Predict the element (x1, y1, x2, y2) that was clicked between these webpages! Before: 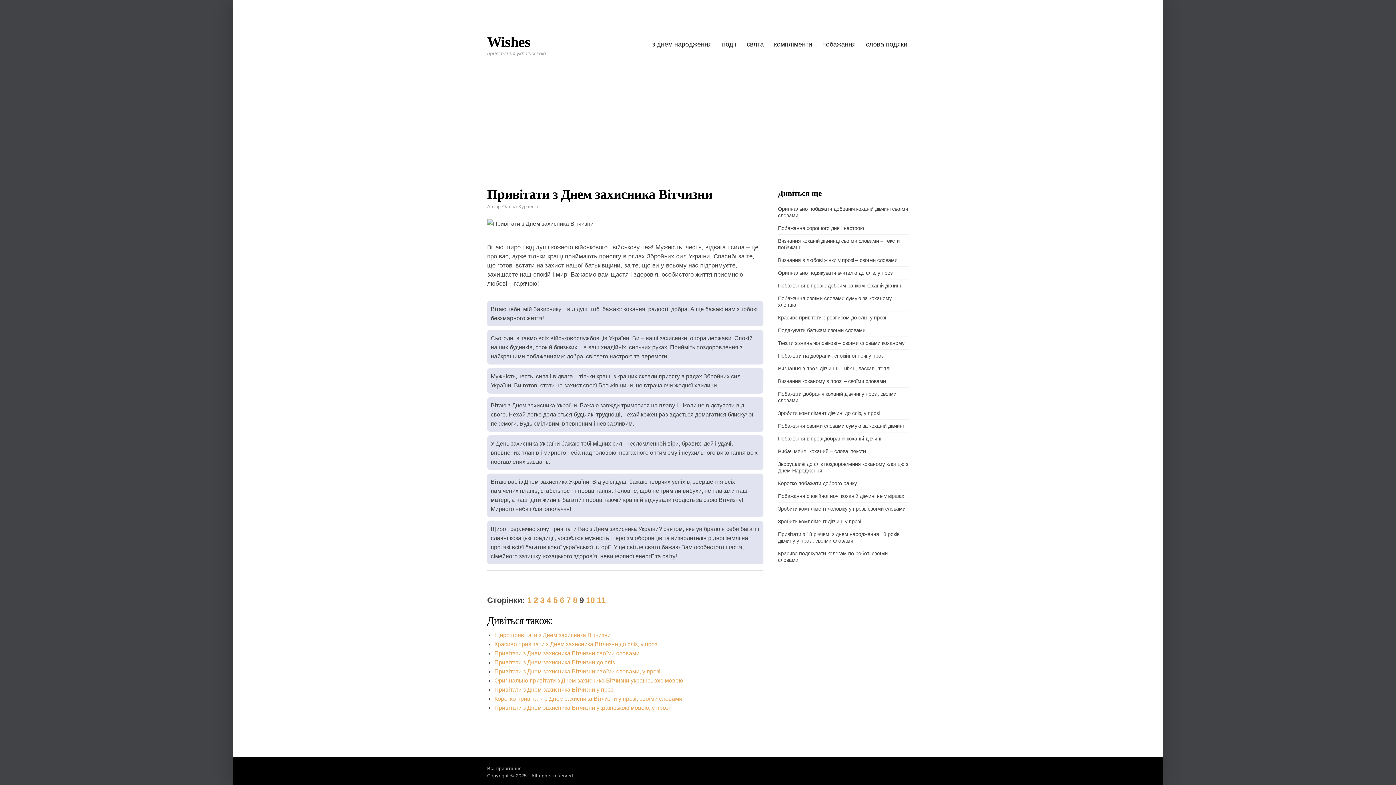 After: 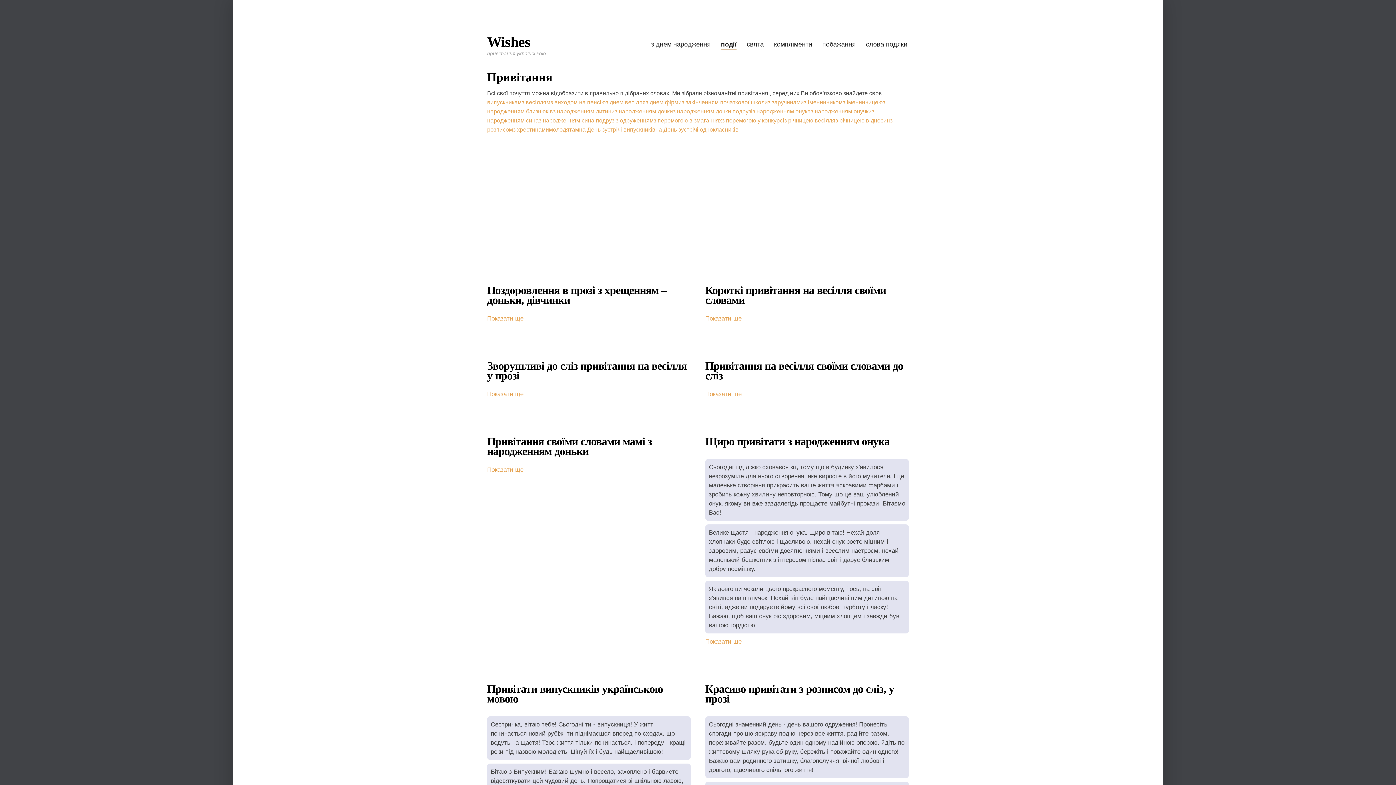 Action: bbox: (722, 38, 736, 50) label: події